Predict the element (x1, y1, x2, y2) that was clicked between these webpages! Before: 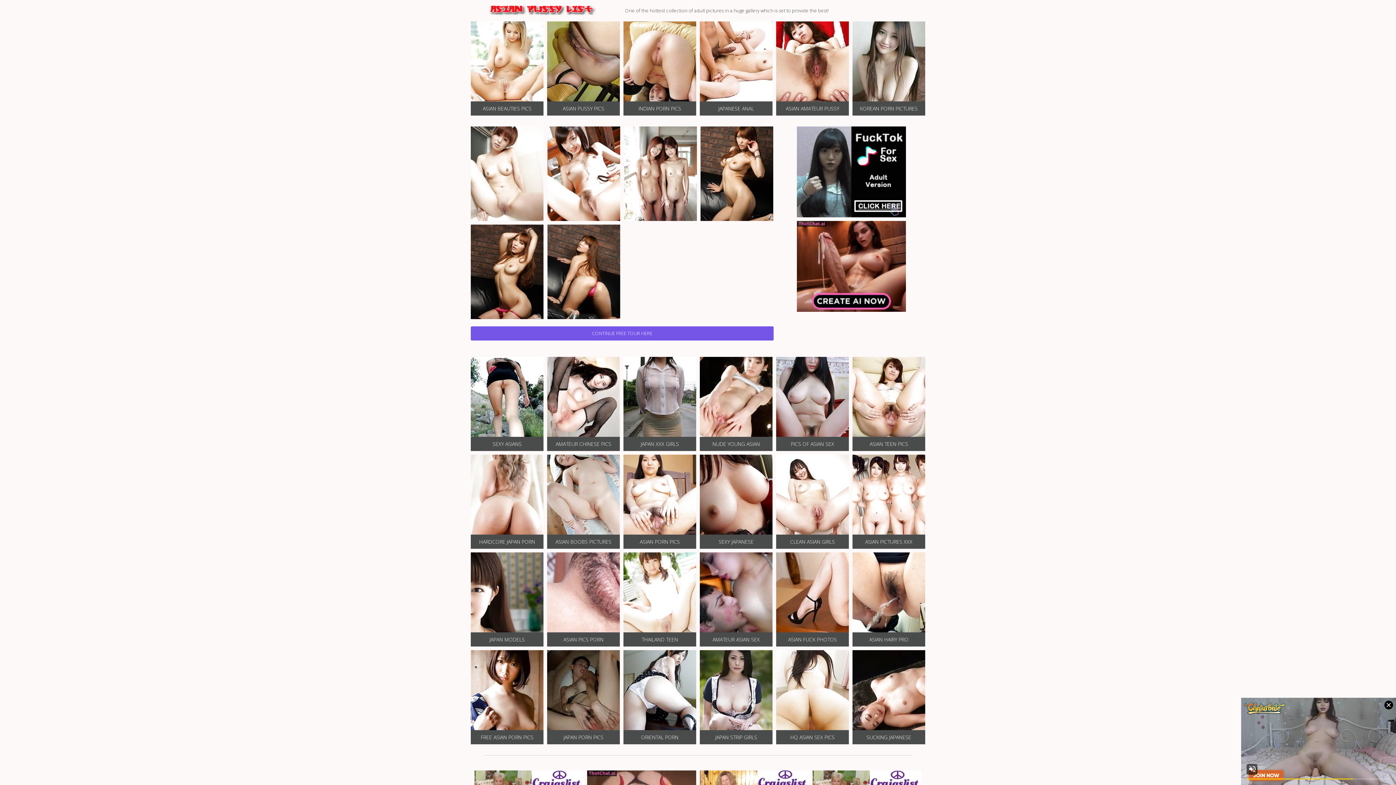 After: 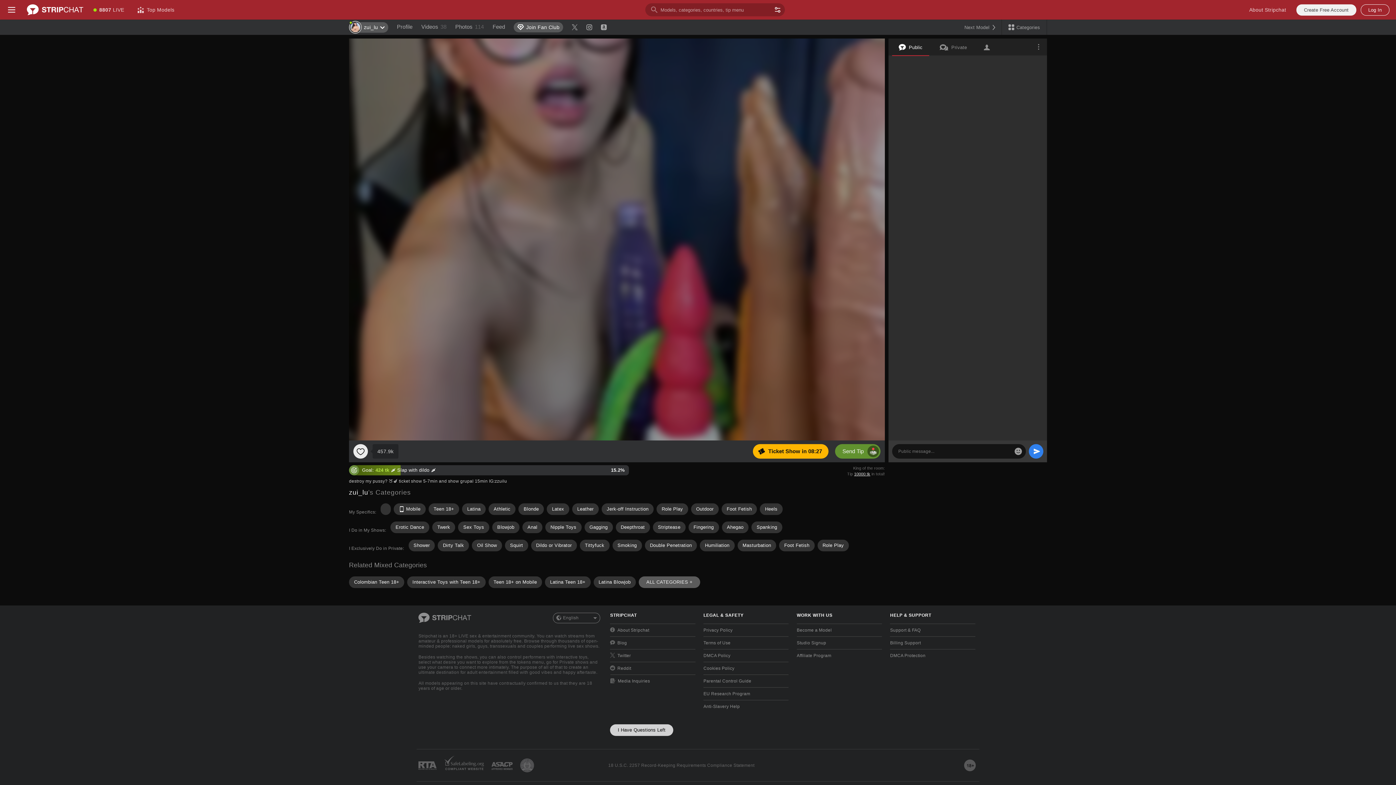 Action: label: ASIAN PICS PORN bbox: (547, 552, 620, 646)